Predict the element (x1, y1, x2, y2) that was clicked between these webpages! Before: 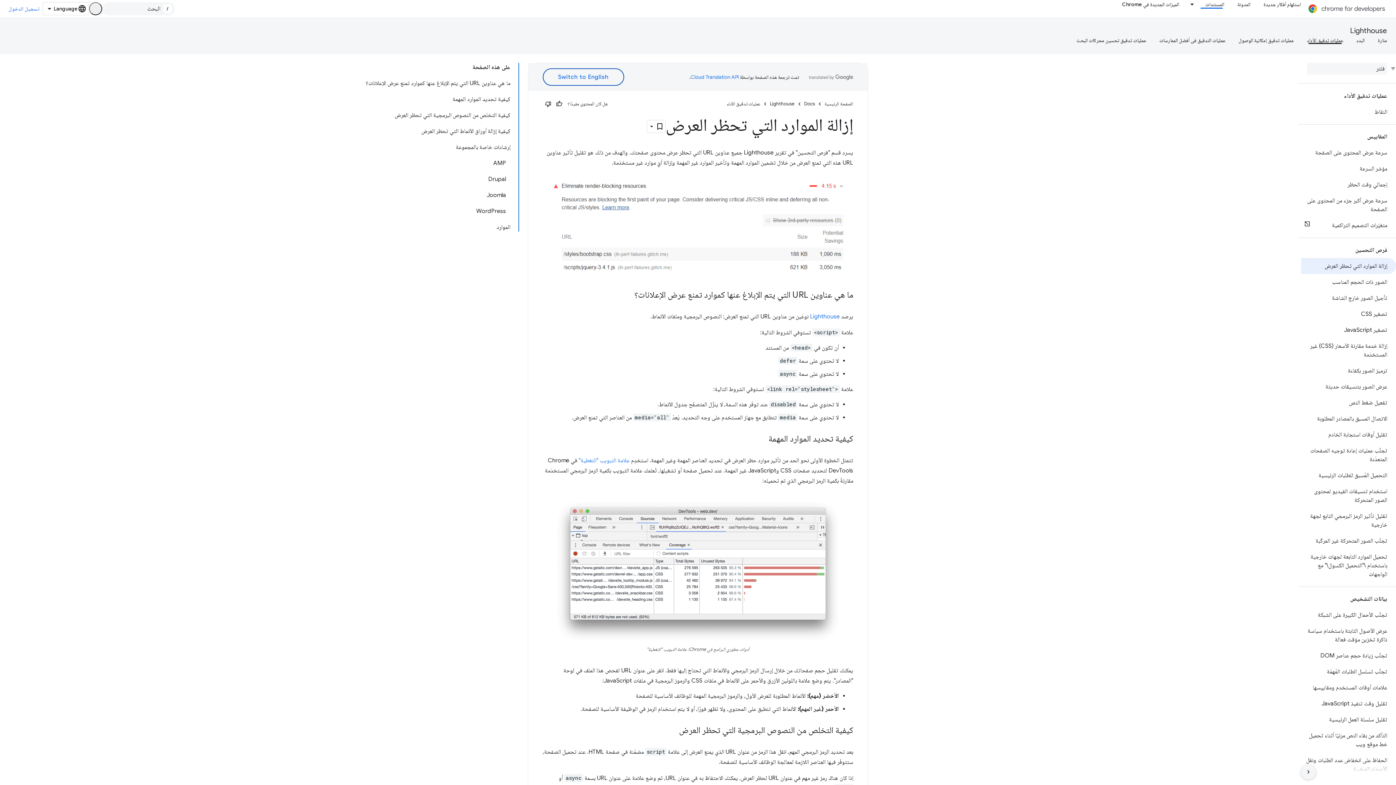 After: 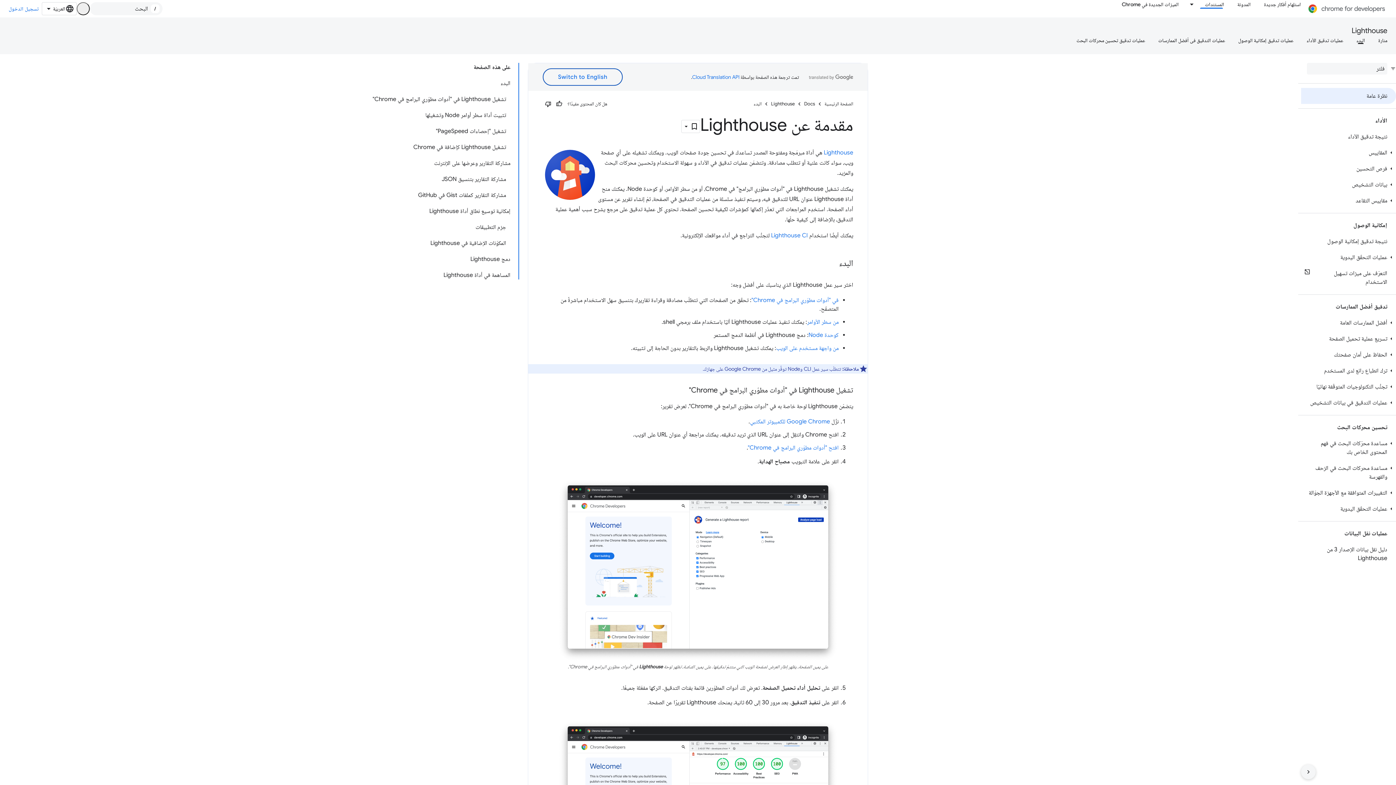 Action: label: البدء bbox: (1350, 36, 1371, 44)